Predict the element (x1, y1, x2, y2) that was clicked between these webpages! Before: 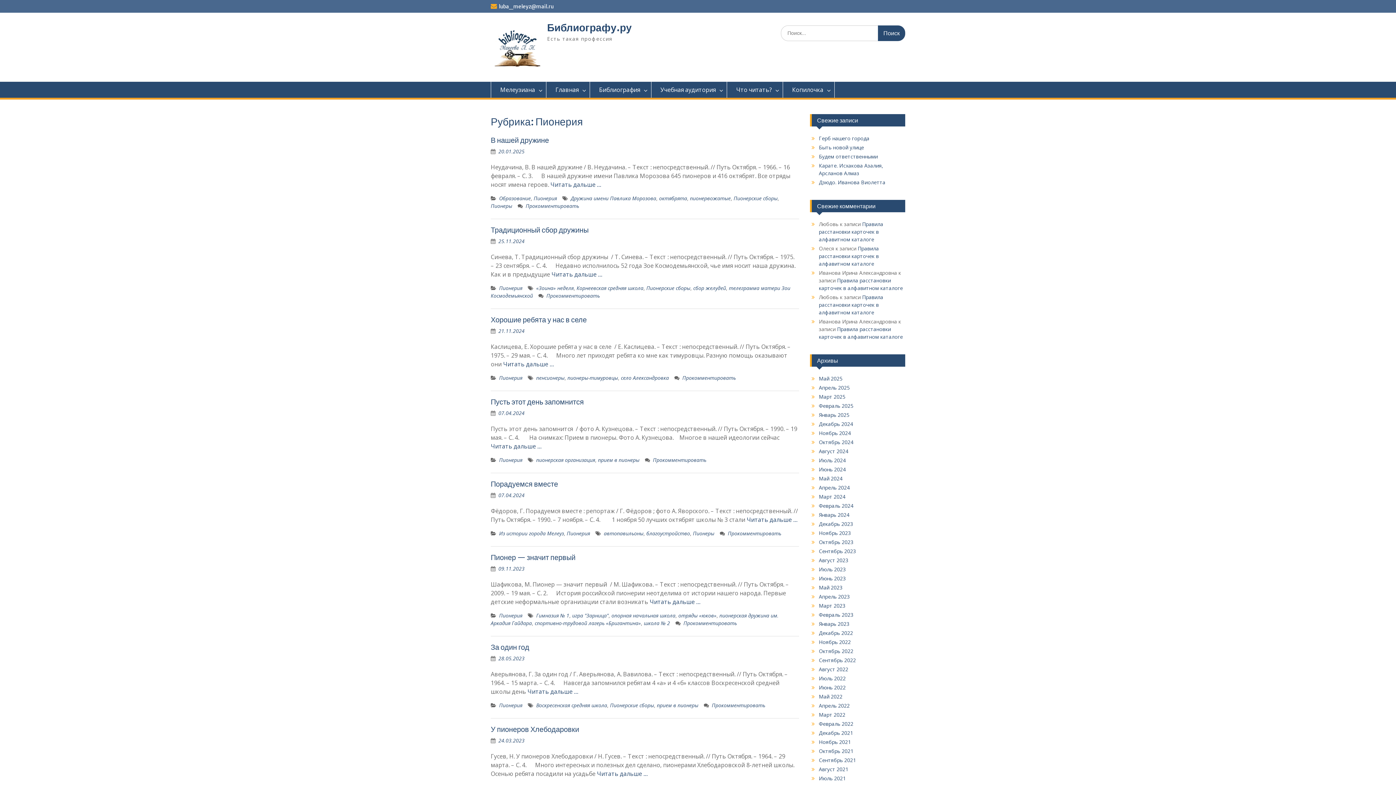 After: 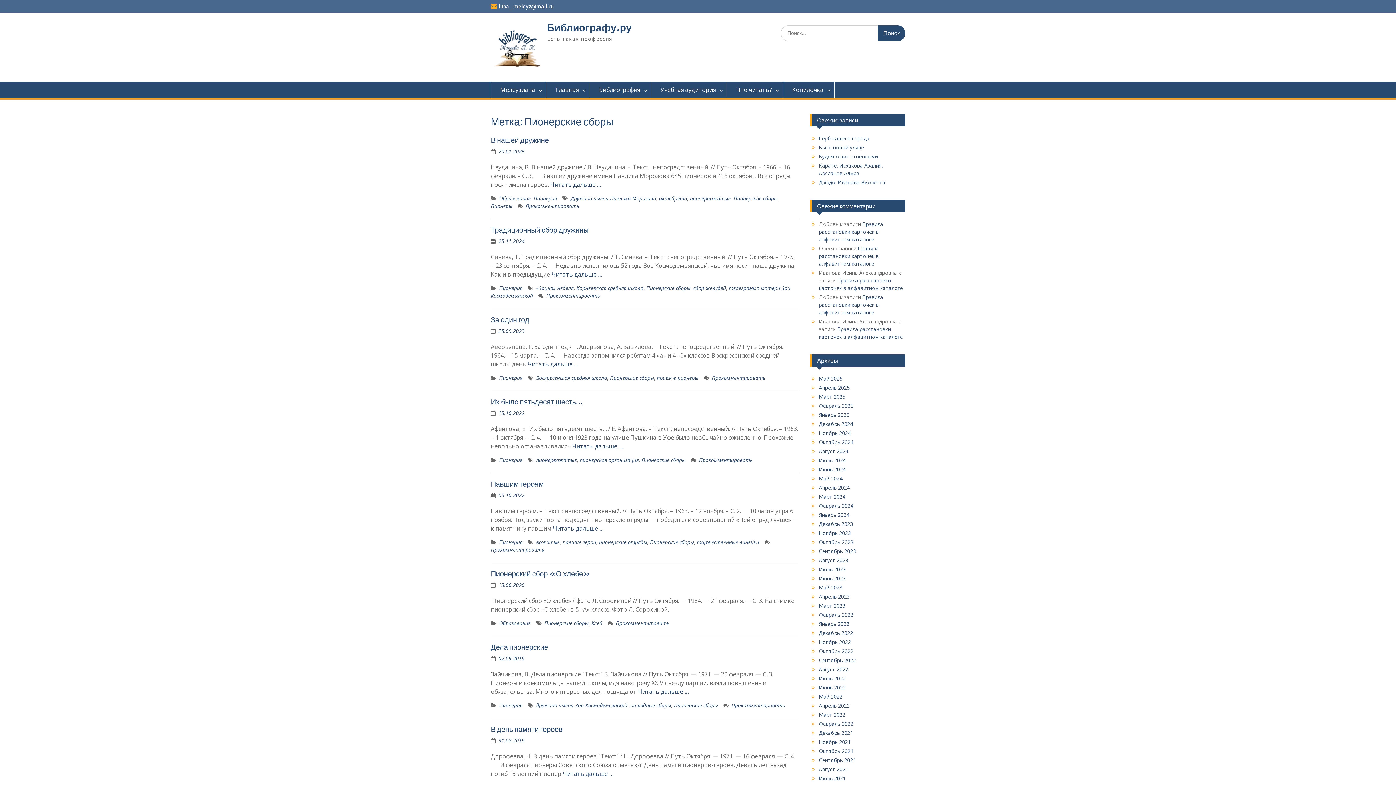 Action: bbox: (733, 194, 777, 201) label: Пионерские сборы